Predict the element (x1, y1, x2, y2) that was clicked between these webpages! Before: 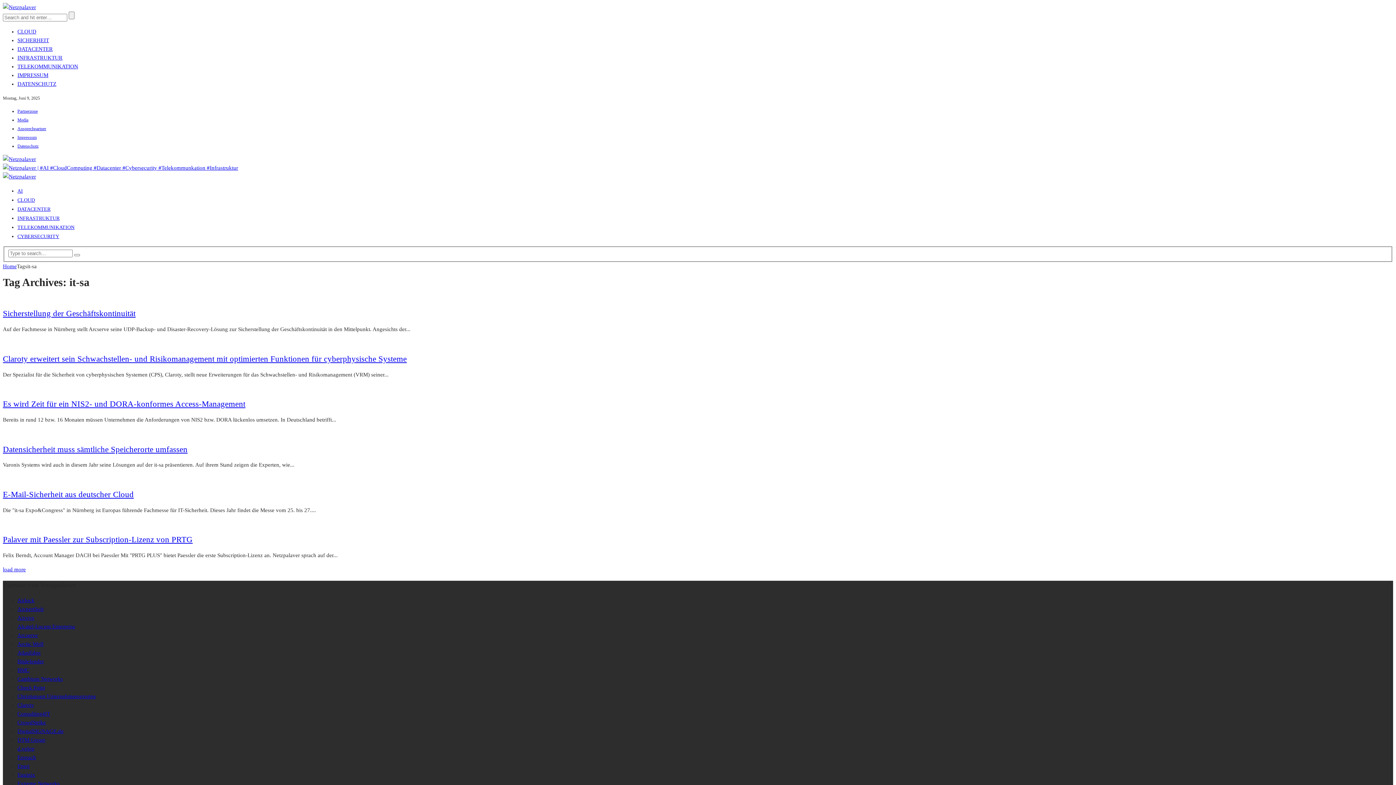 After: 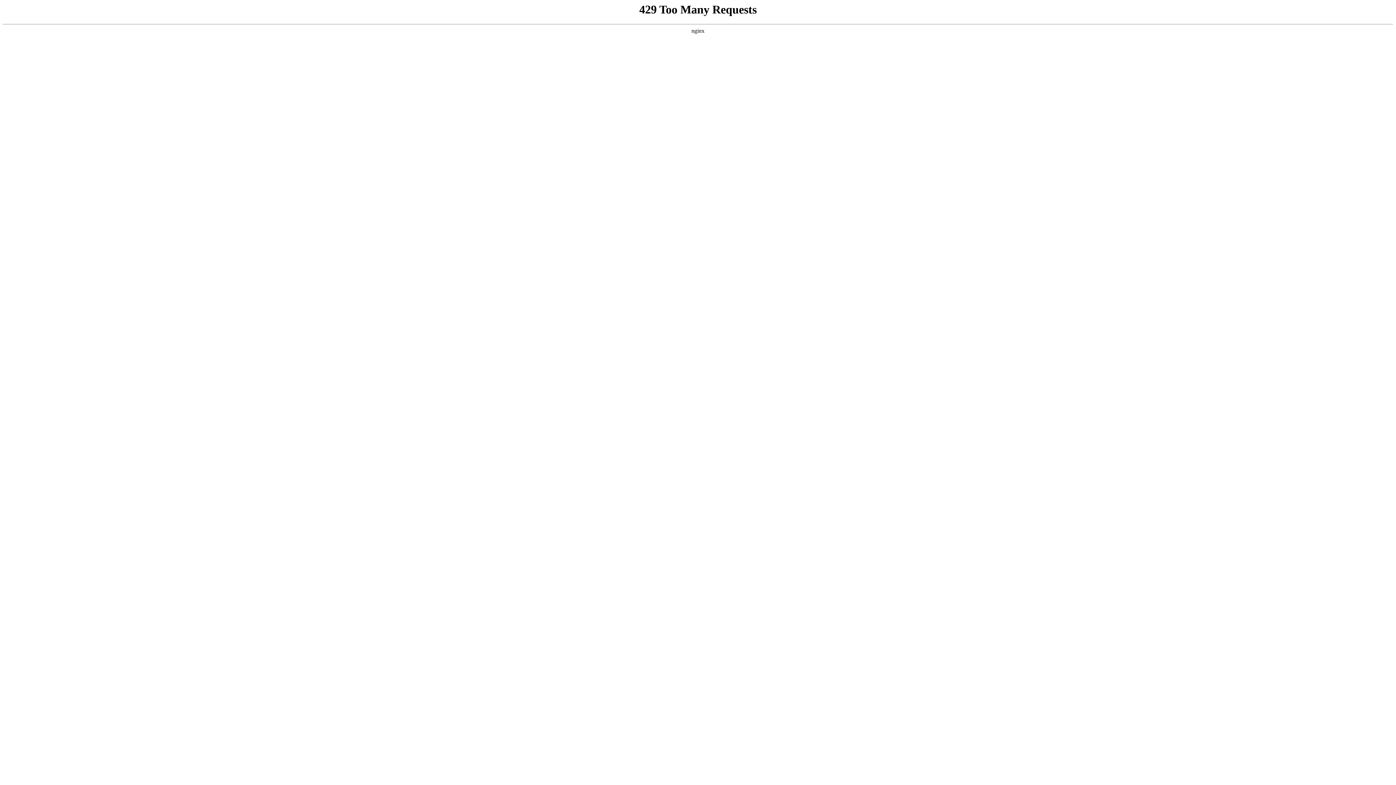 Action: label: Airlock bbox: (17, 597, 34, 603)